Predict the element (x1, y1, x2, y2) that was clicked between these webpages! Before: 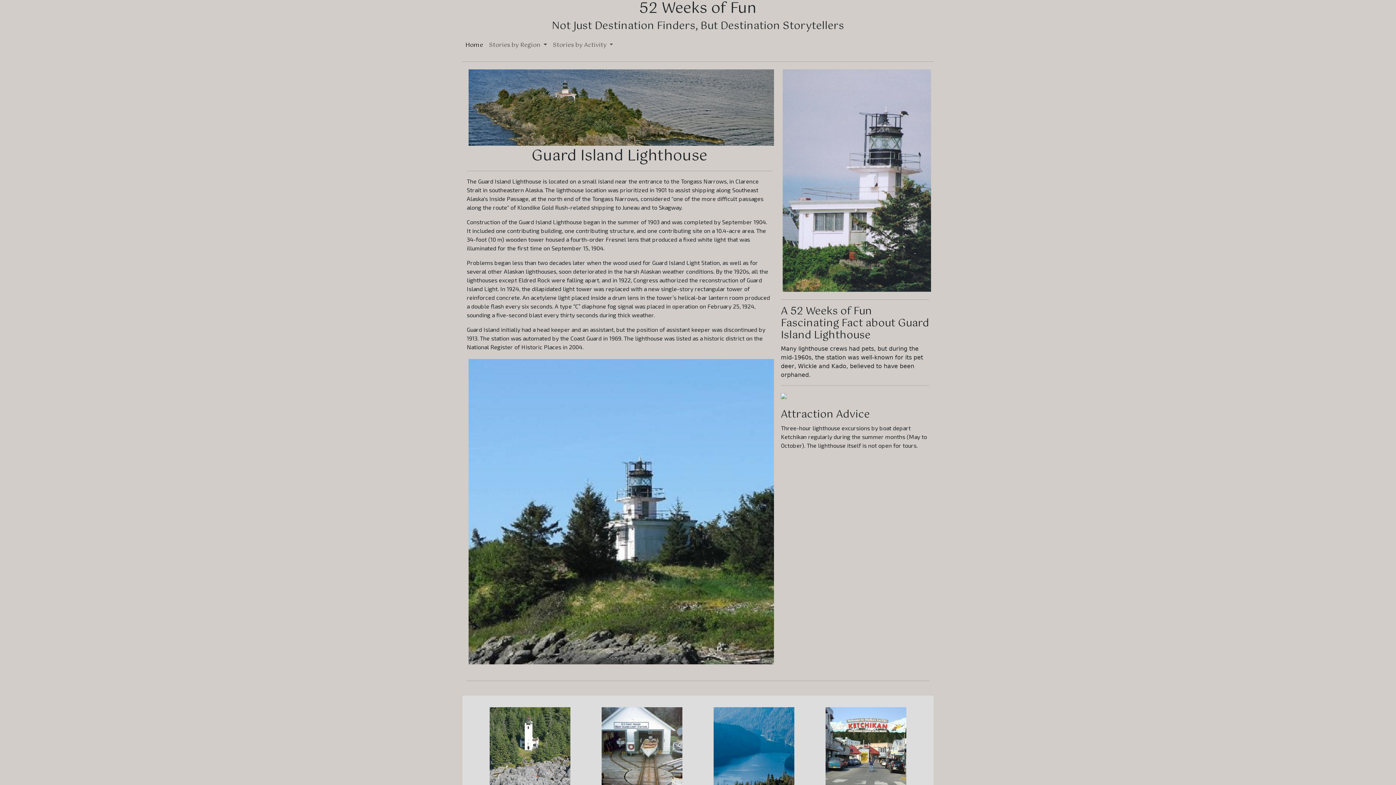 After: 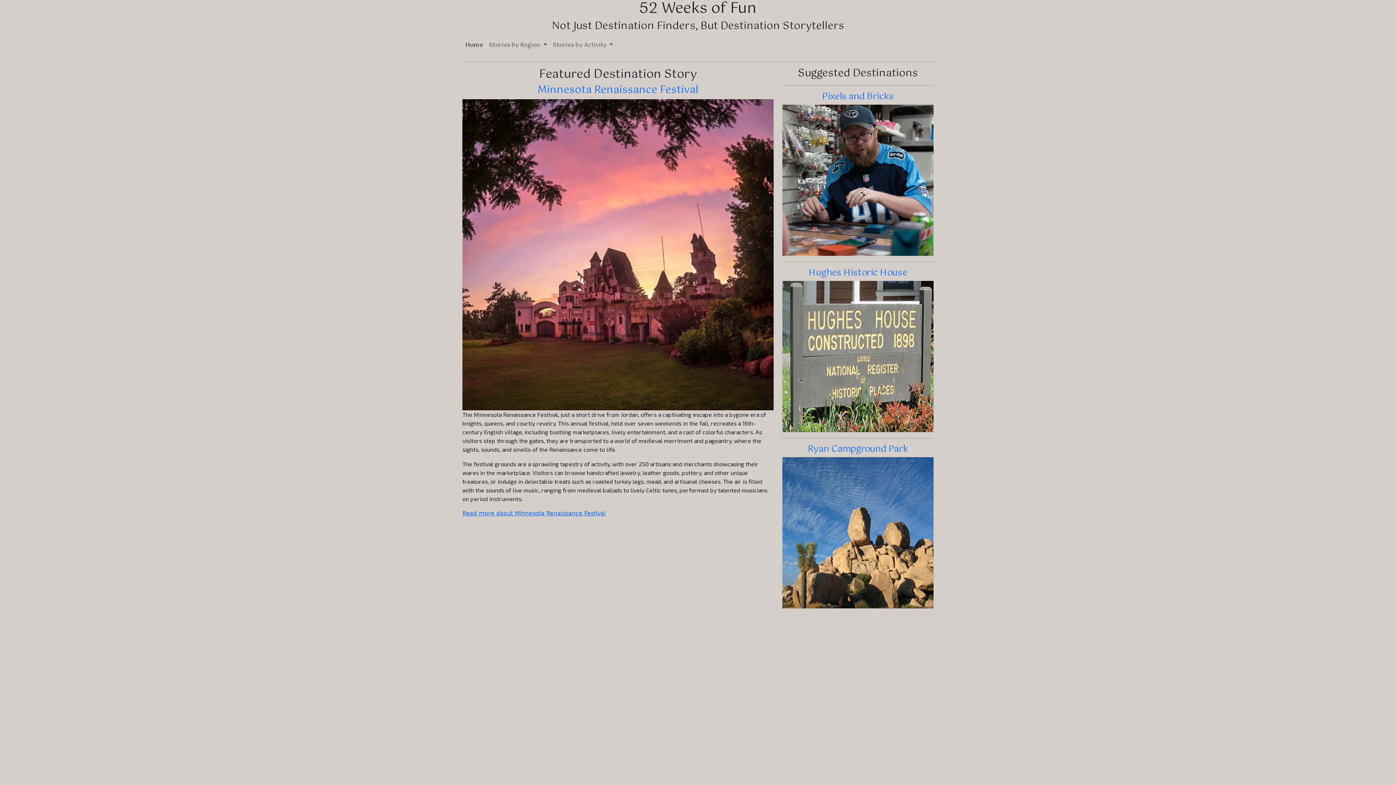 Action: bbox: (462, 38, 486, 52) label: Home